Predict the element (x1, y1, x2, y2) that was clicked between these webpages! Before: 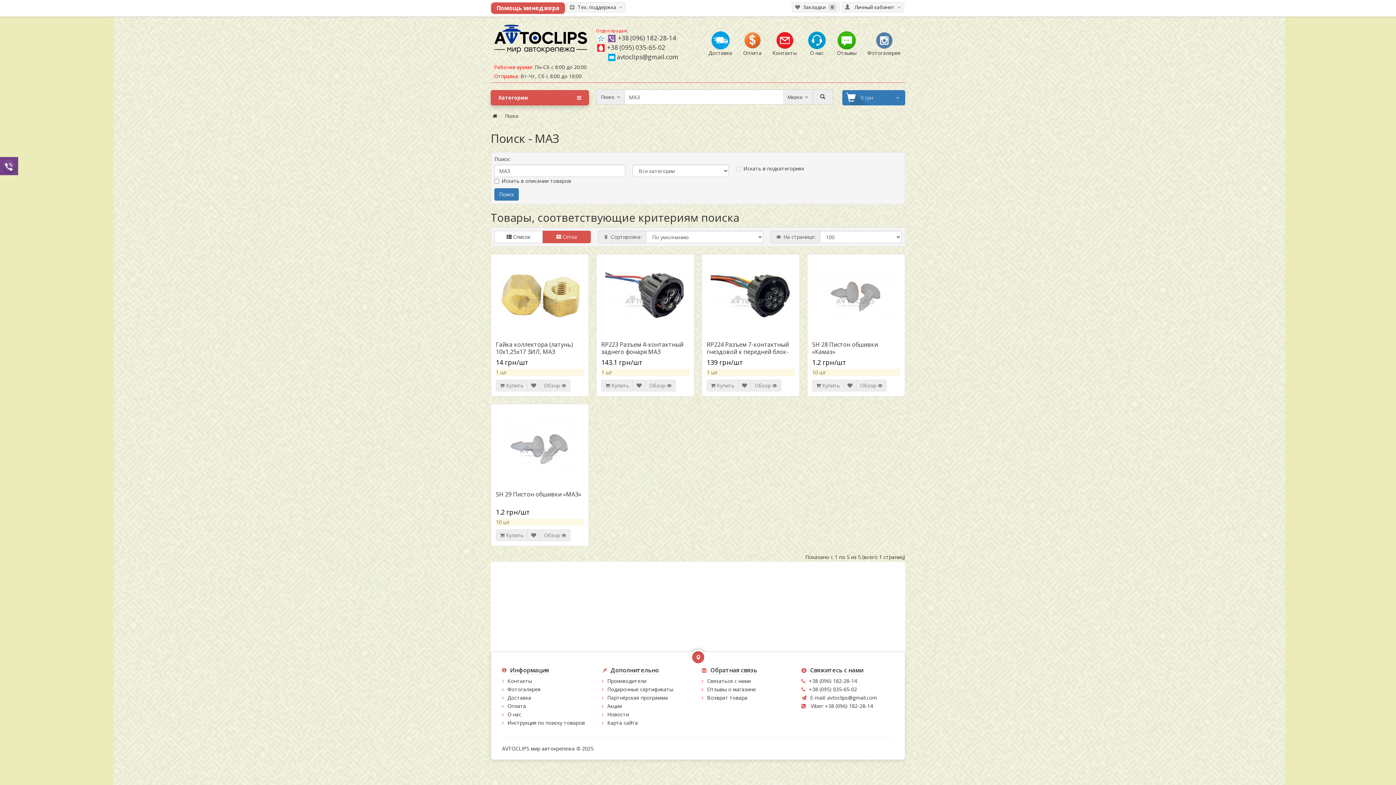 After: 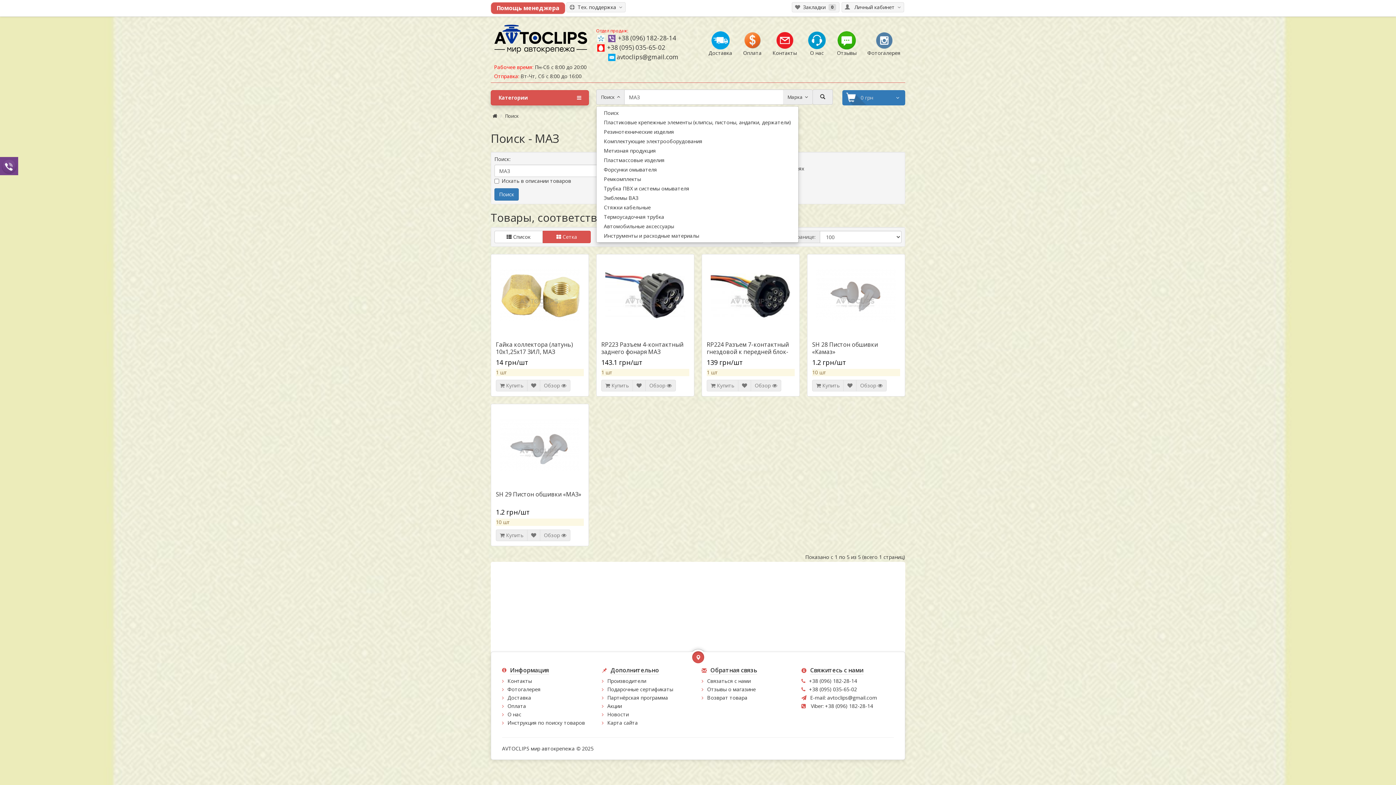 Action: bbox: (596, 89, 624, 104) label: Поиск  